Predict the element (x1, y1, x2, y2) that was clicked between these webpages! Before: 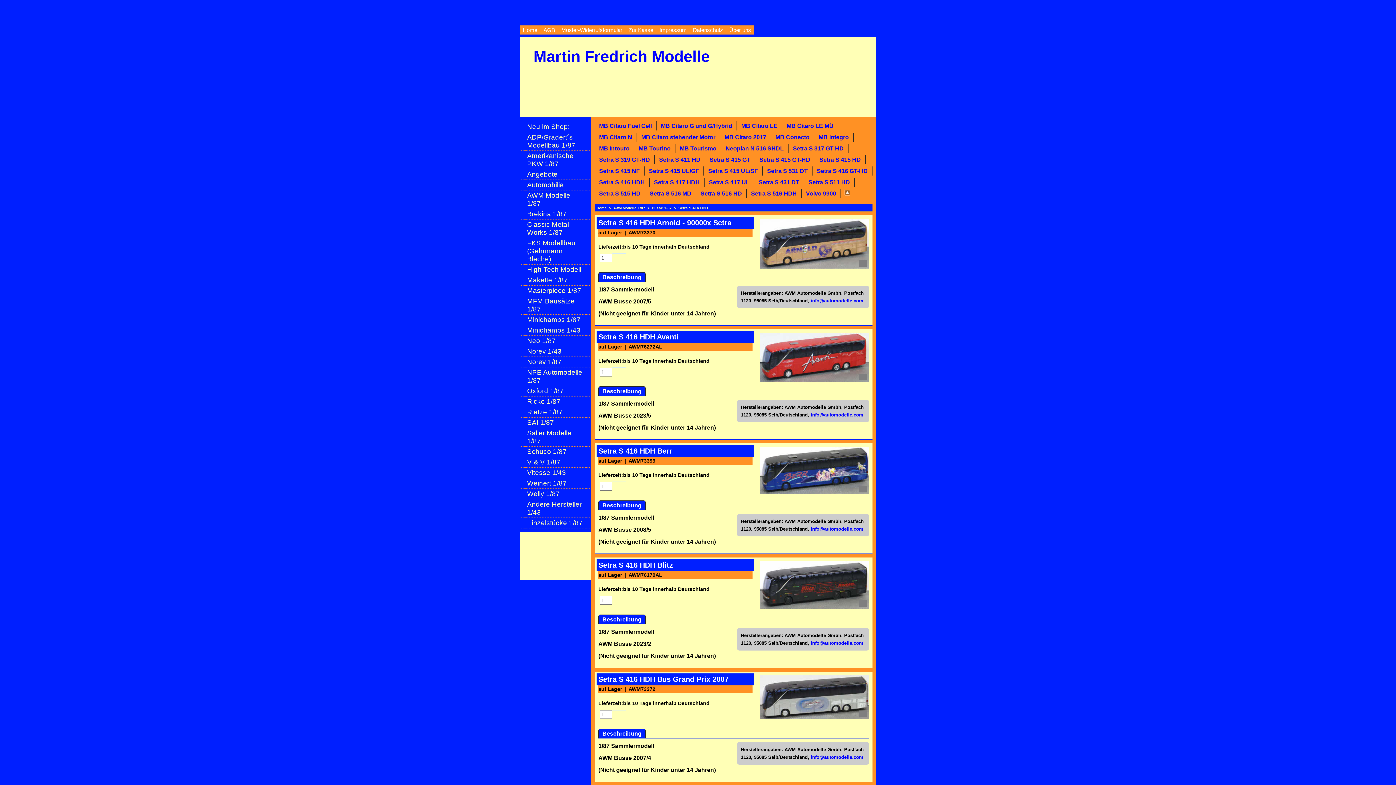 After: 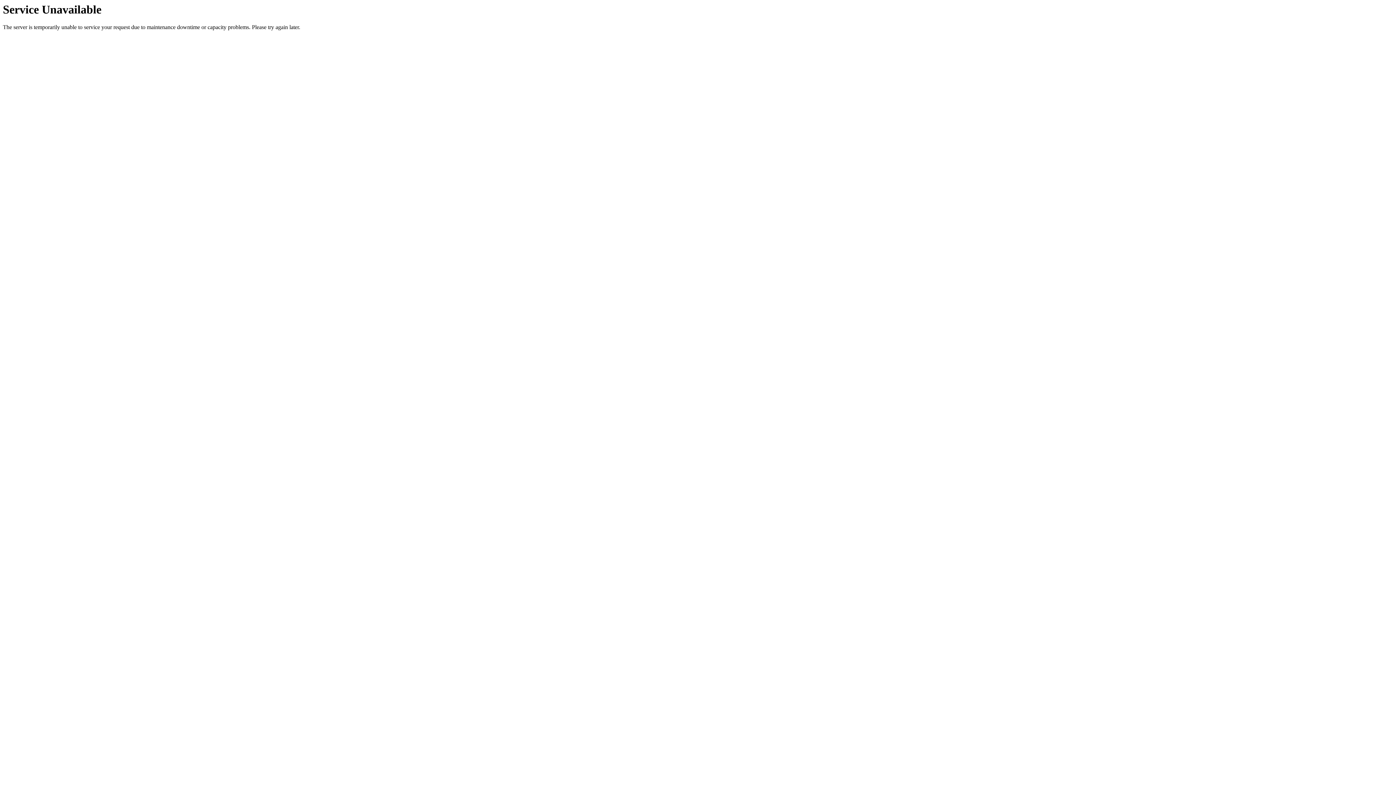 Action: bbox: (527, 122, 584, 130) label: Neu im Shop: